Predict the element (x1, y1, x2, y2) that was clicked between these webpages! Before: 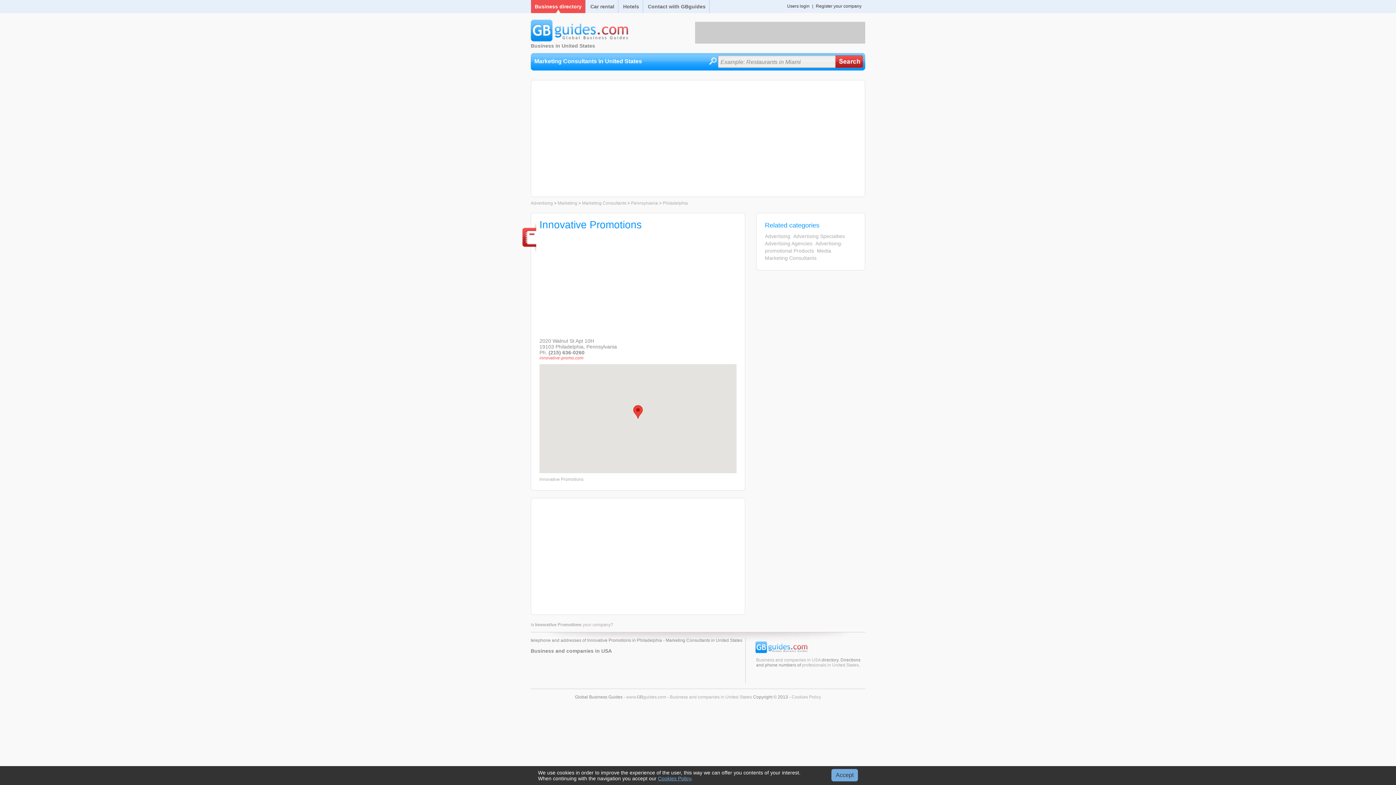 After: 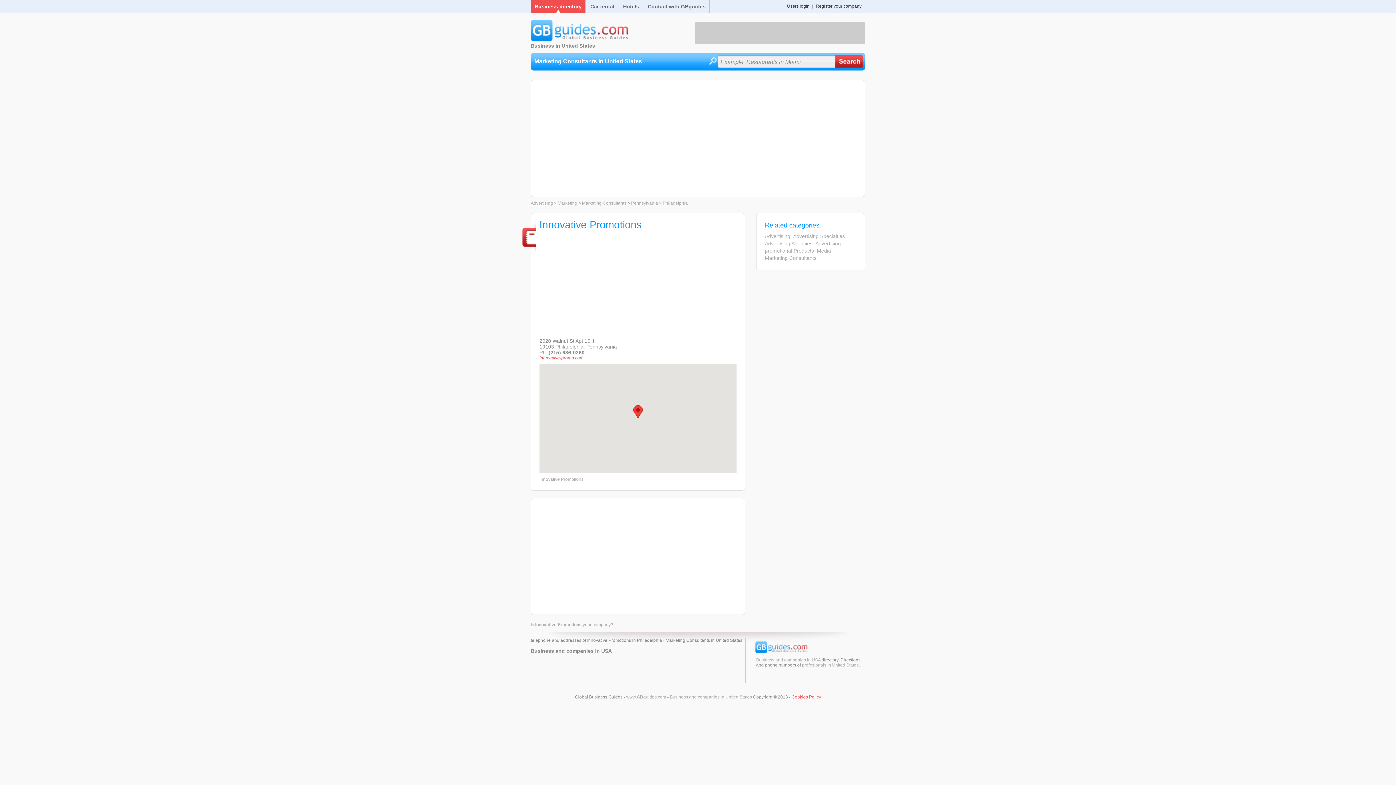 Action: bbox: (791, 694, 821, 700) label: Cookies Policy